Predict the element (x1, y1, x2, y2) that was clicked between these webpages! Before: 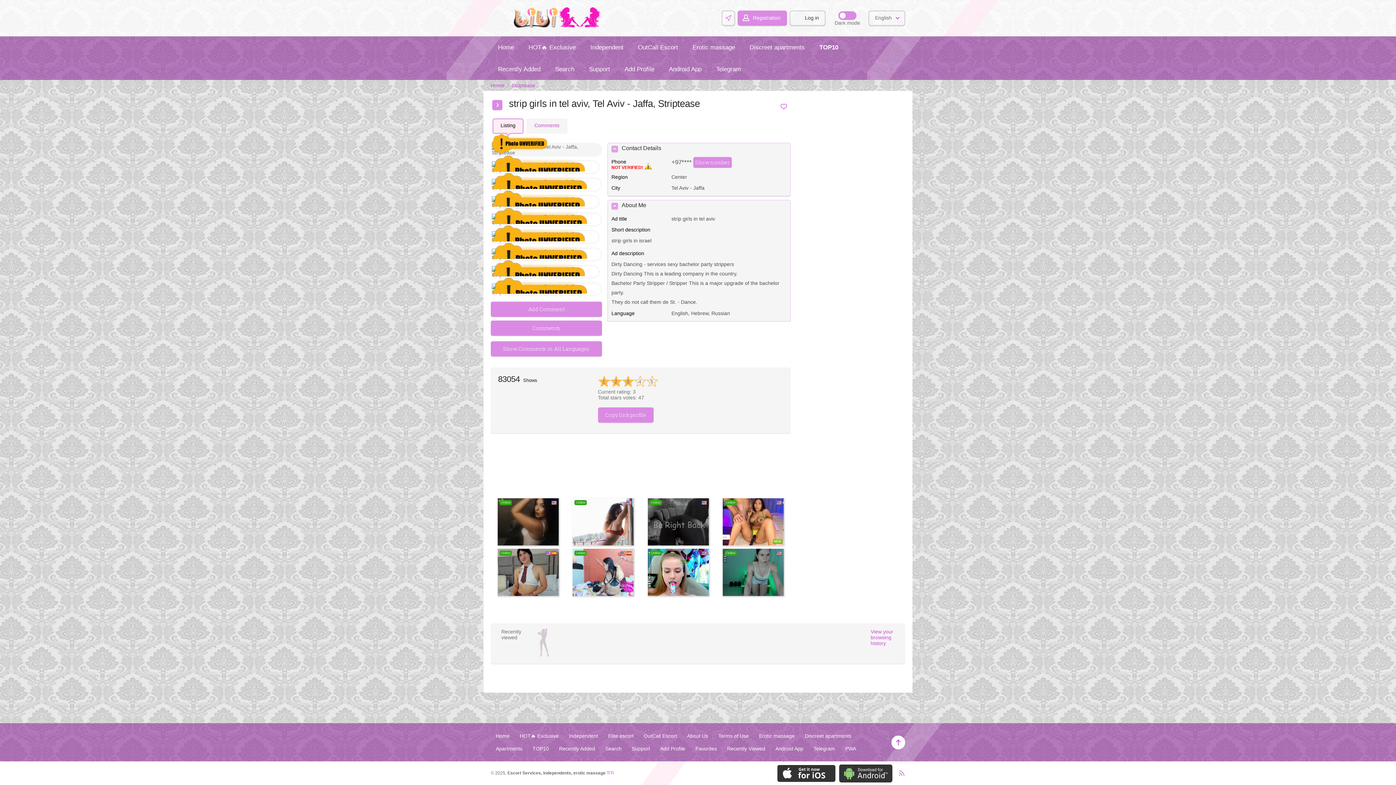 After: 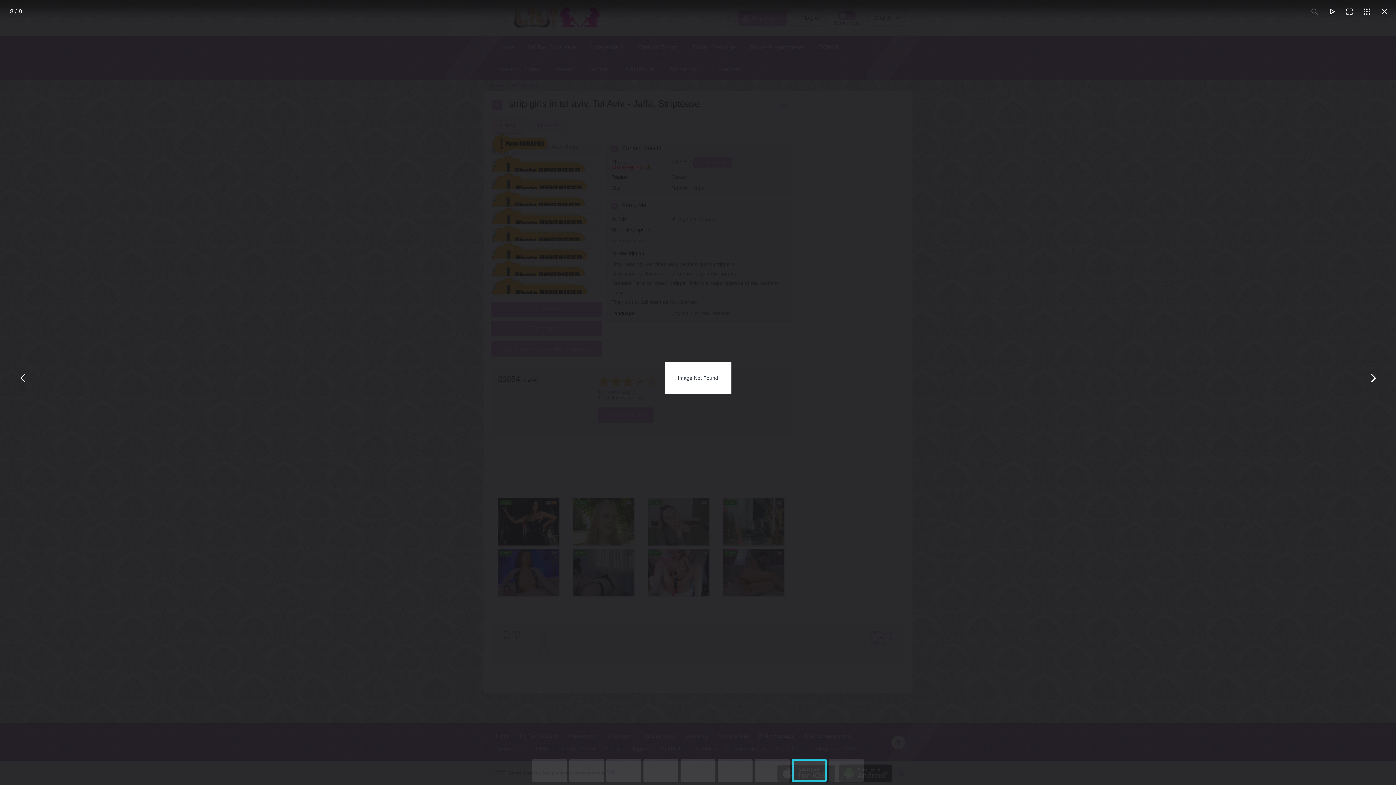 Action: bbox: (490, 265, 599, 278)